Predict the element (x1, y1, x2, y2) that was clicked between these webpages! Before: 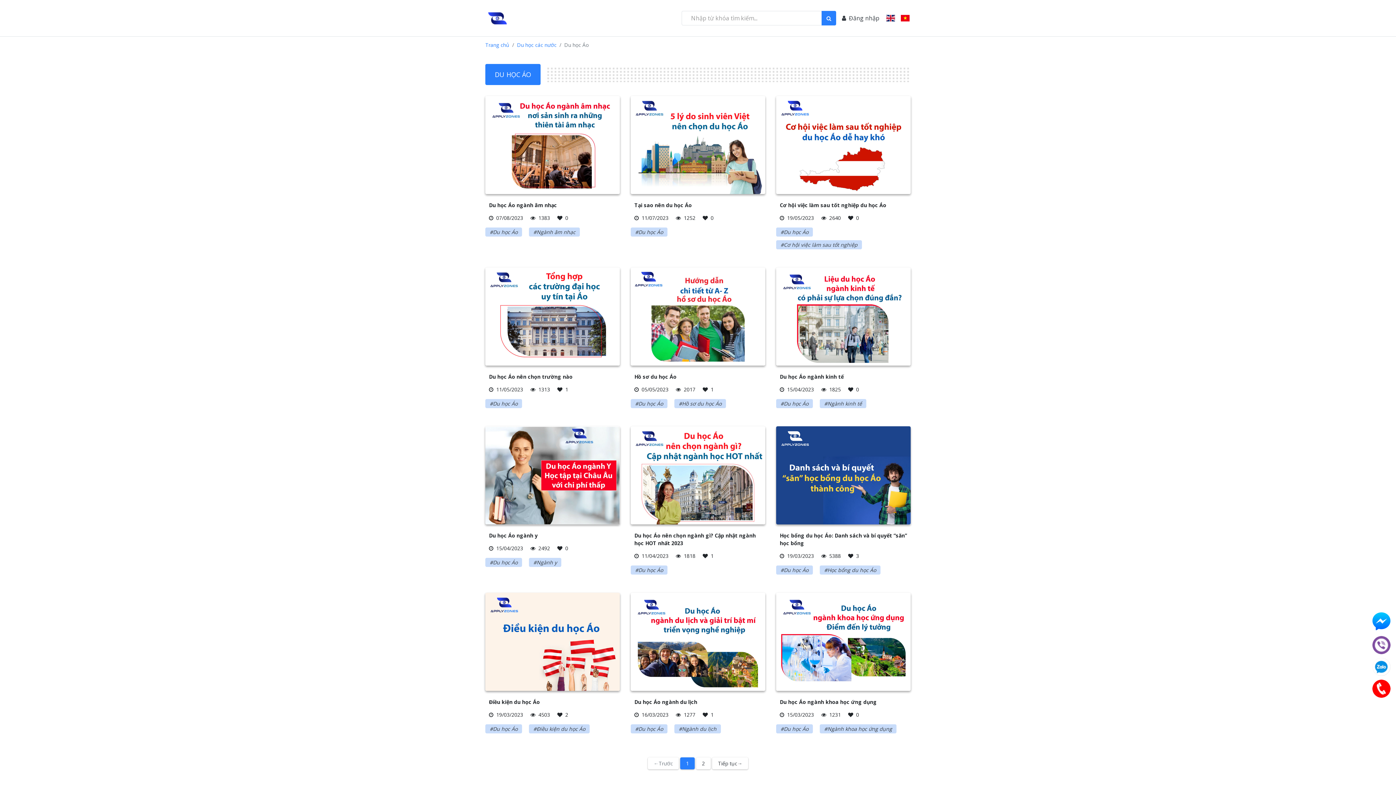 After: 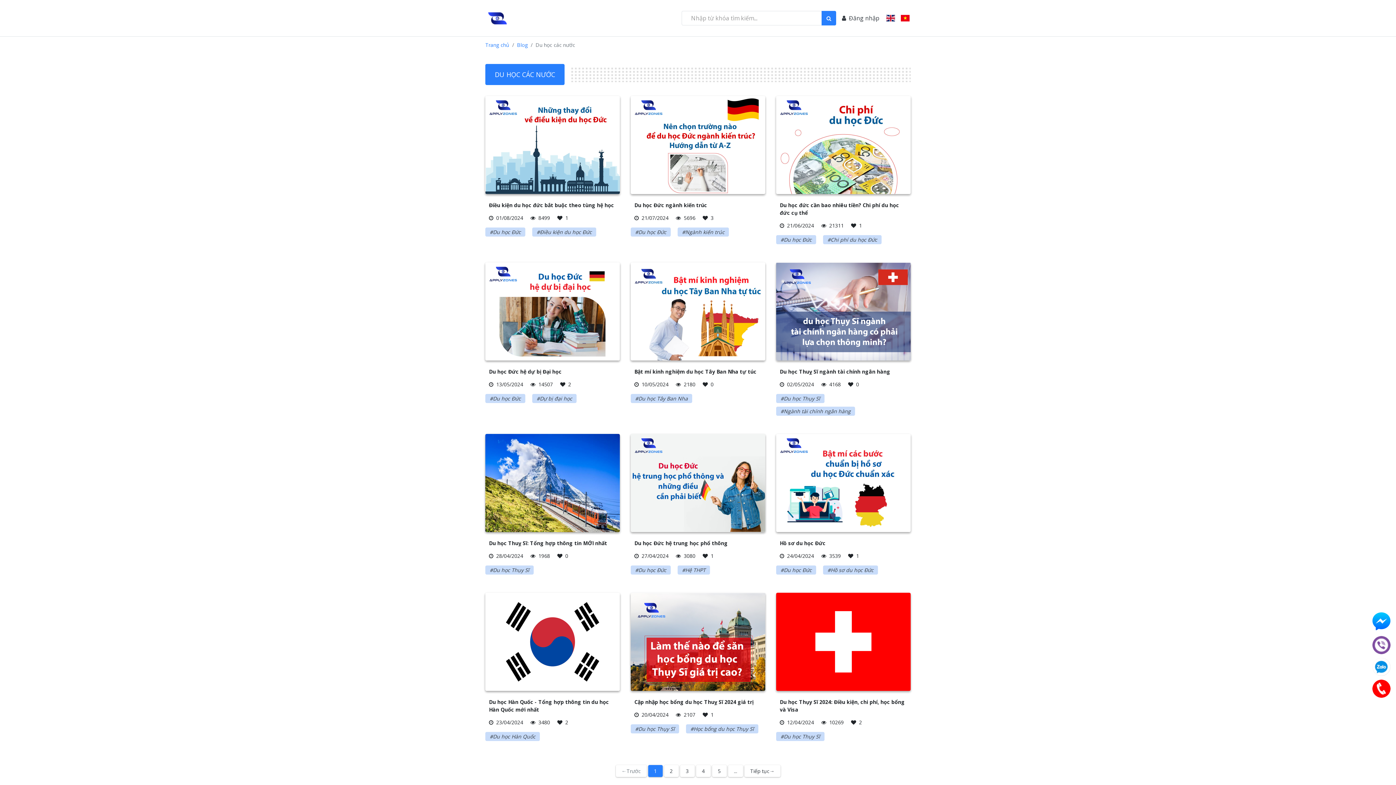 Action: bbox: (517, 41, 556, 48) label: Du học các nước